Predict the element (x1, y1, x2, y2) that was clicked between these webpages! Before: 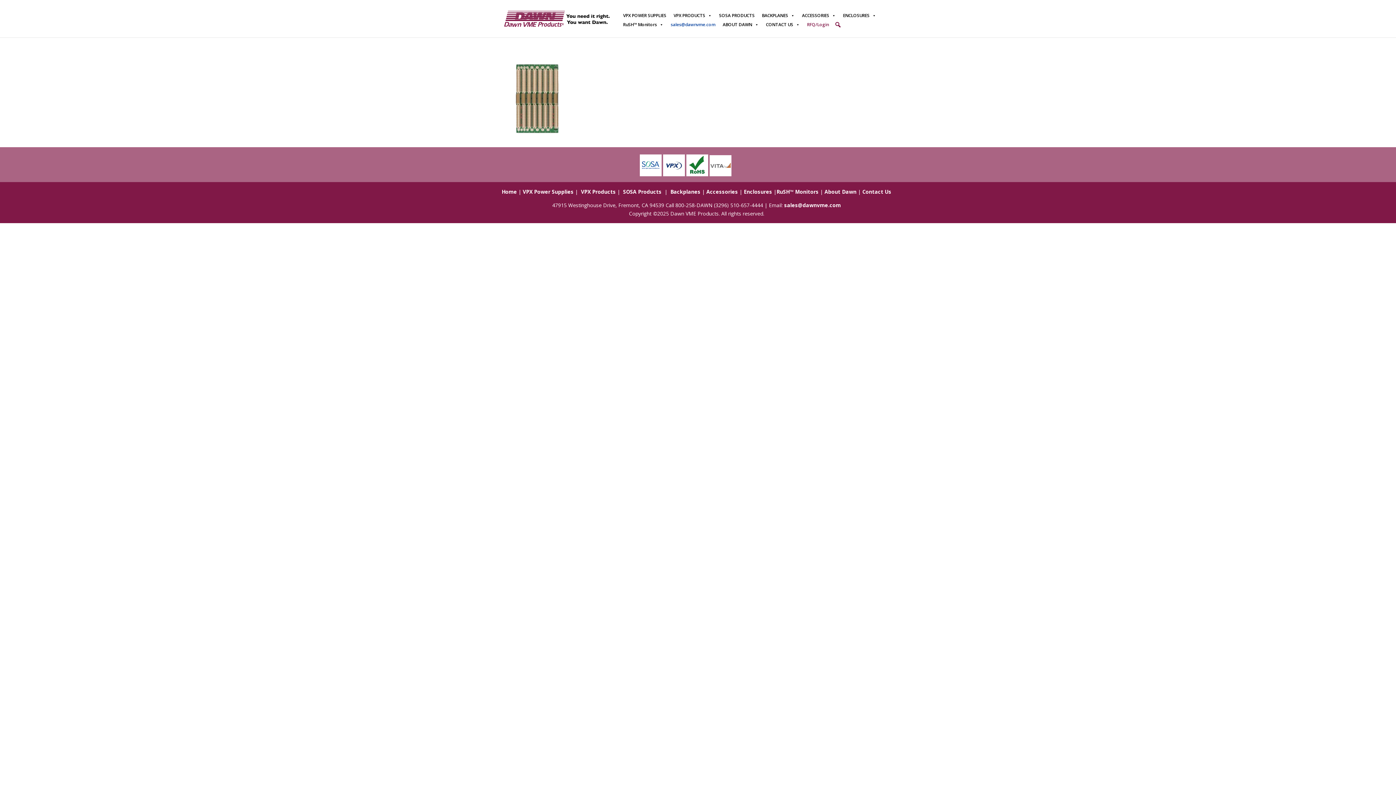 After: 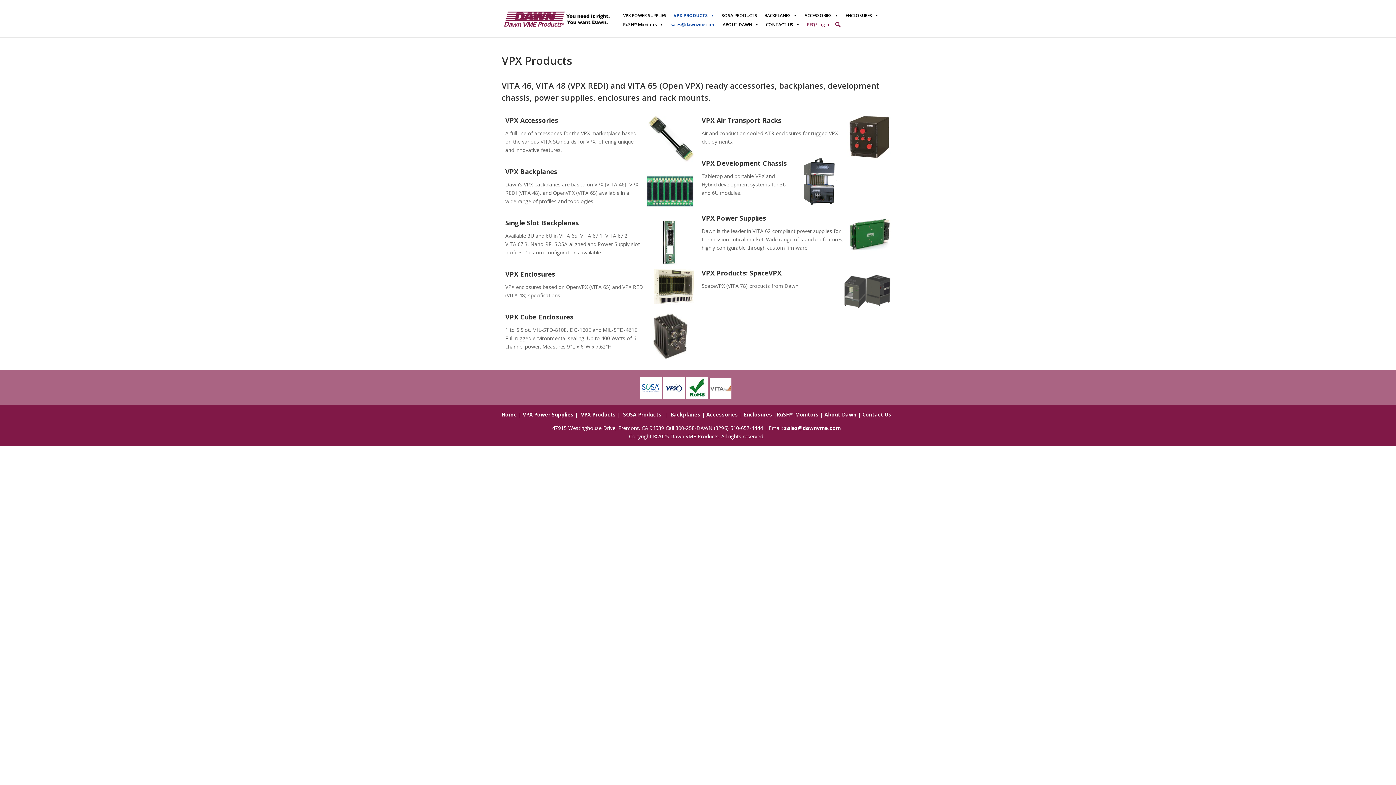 Action: label: VPX Products bbox: (581, 188, 616, 195)